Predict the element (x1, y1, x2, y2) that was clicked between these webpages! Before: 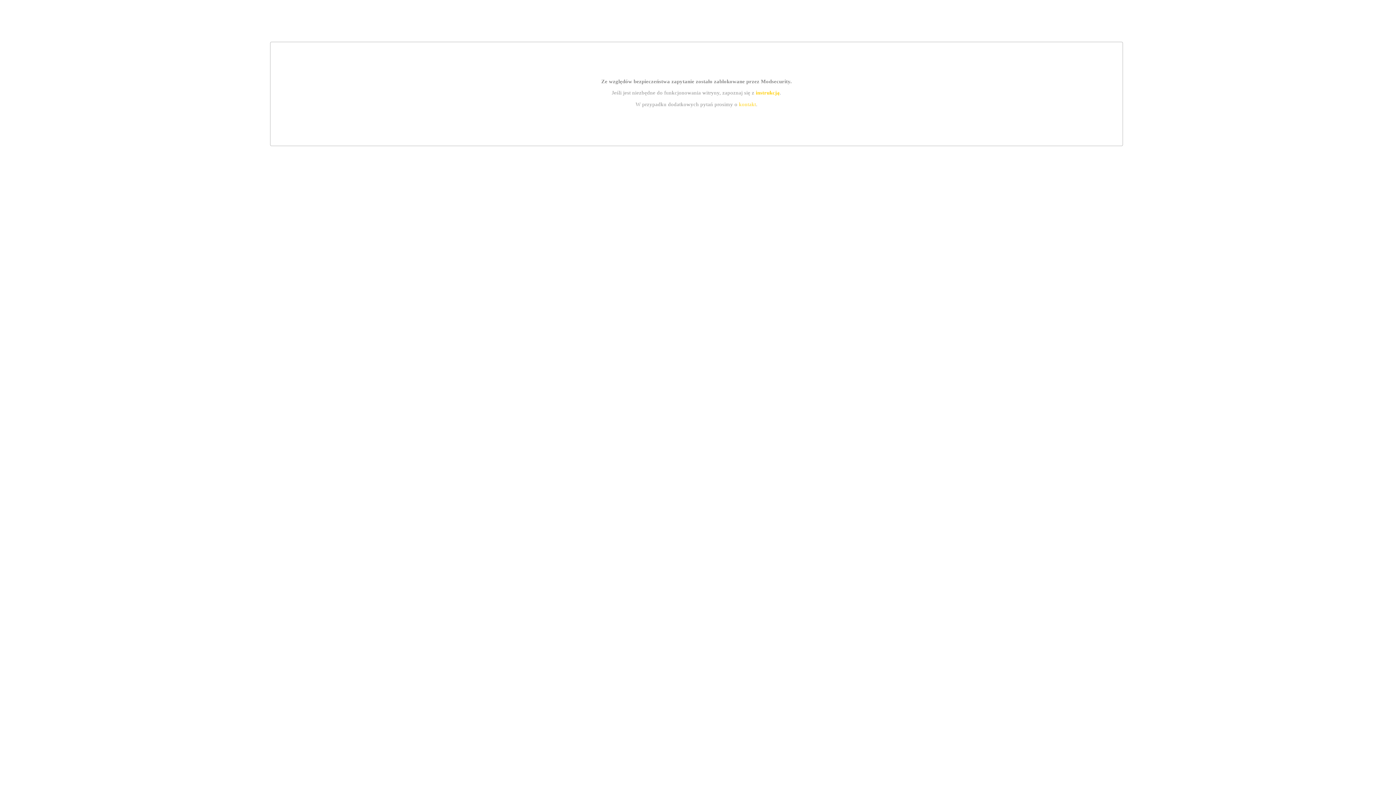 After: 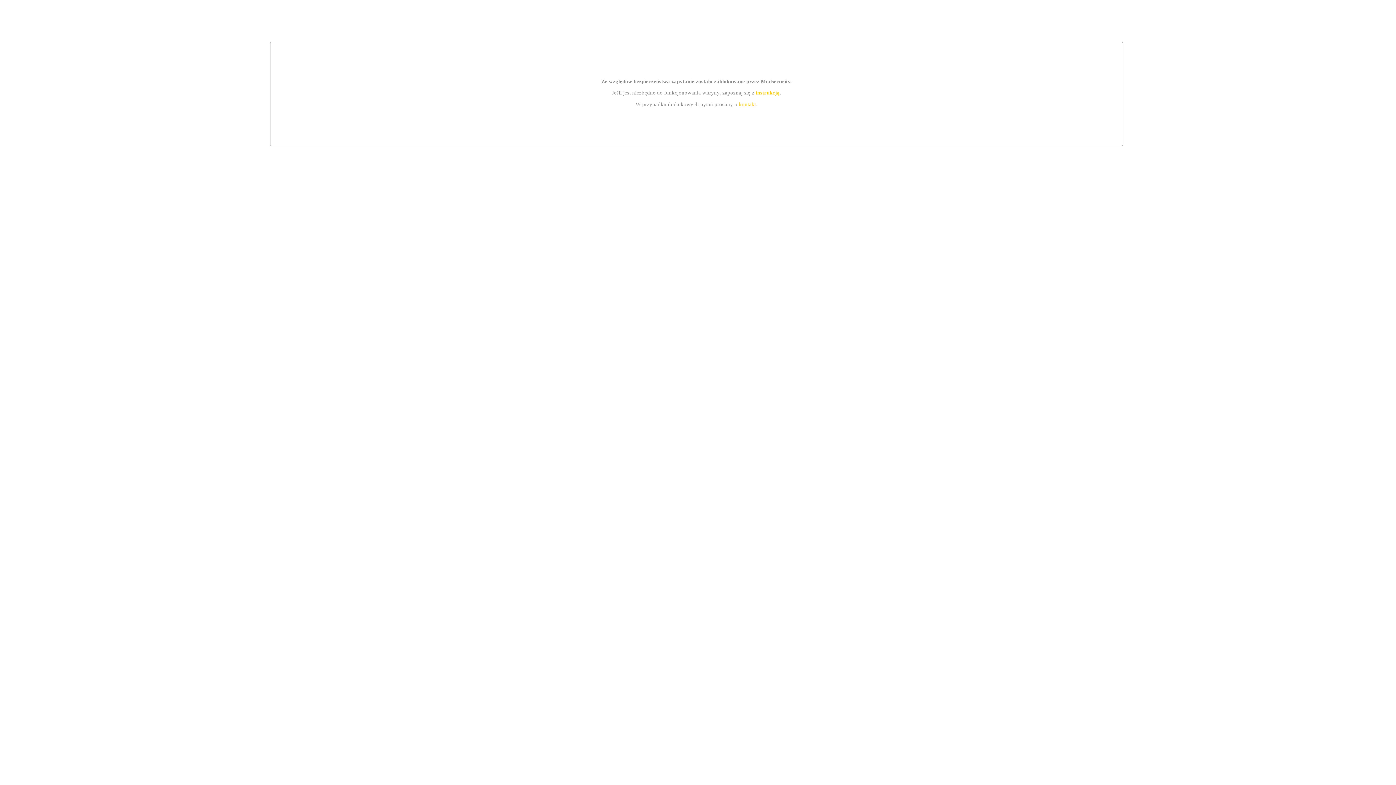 Action: label: kontakt bbox: (739, 101, 756, 107)